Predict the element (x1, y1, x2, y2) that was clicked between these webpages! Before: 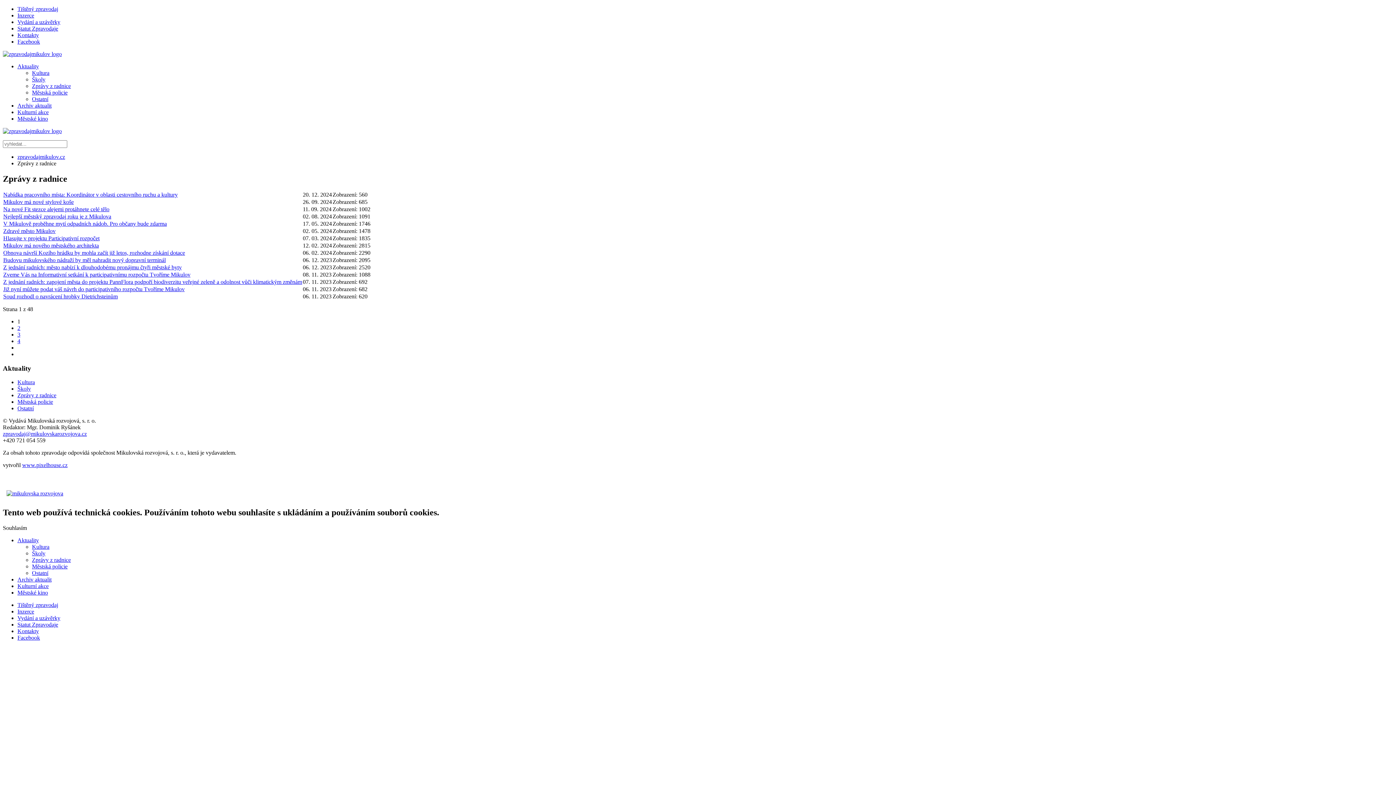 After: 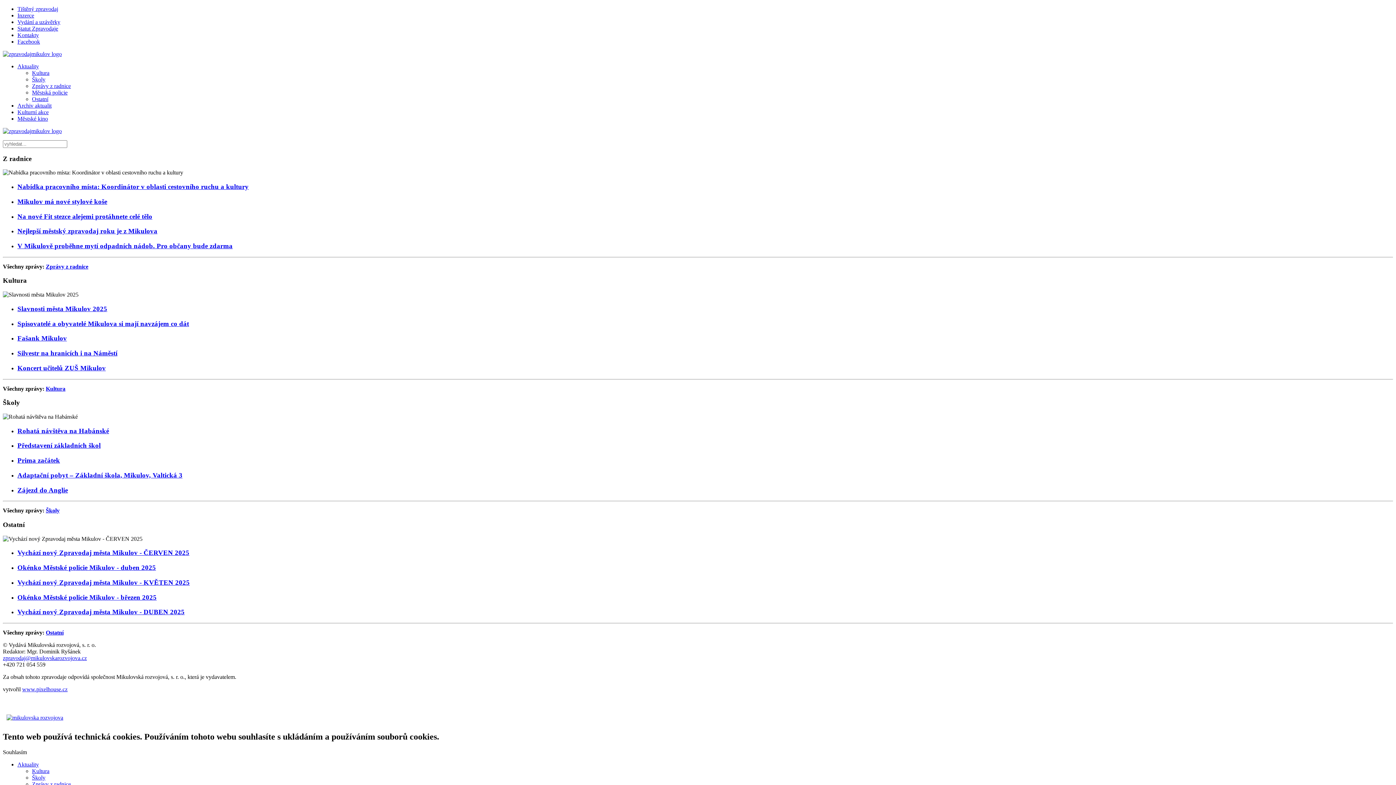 Action: label: zpravodajmikulov.cz bbox: (17, 153, 65, 160)